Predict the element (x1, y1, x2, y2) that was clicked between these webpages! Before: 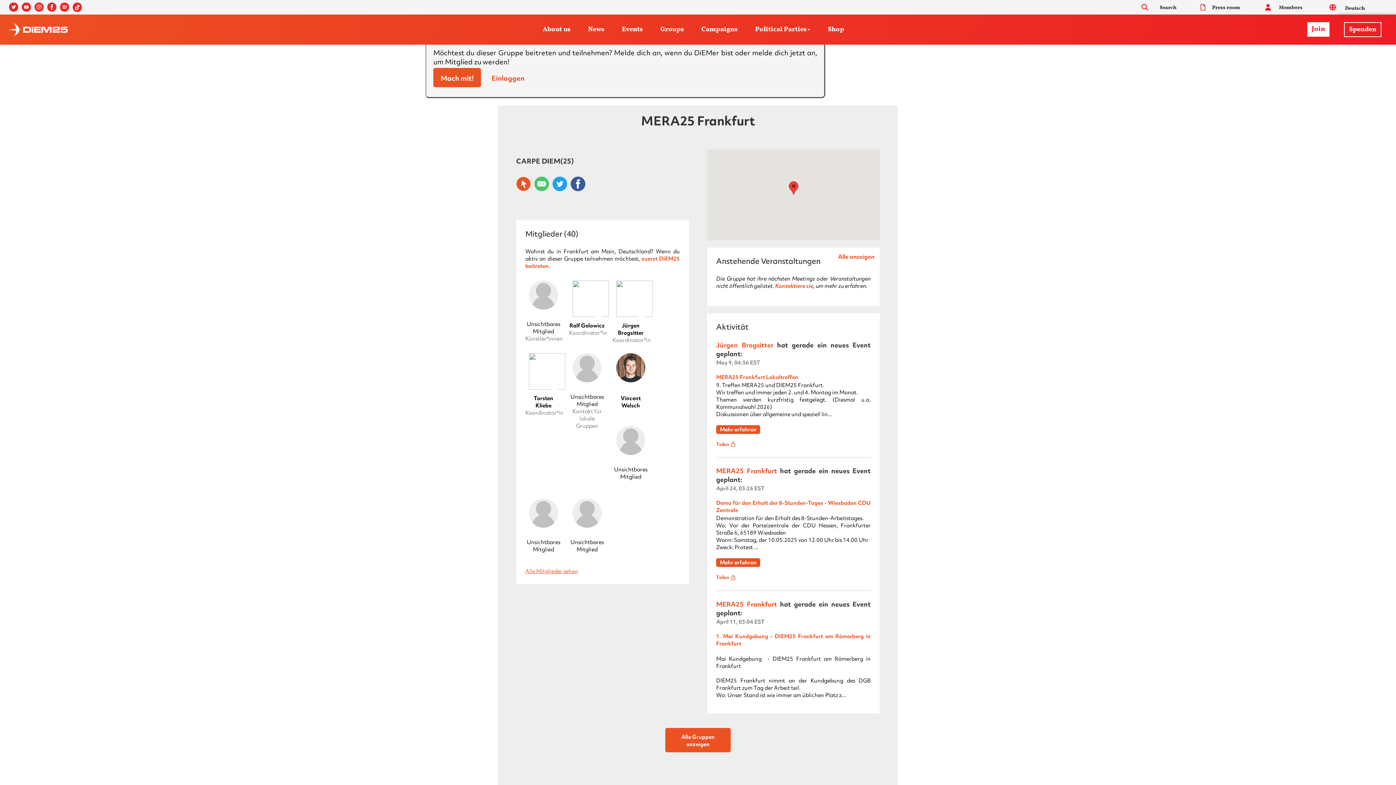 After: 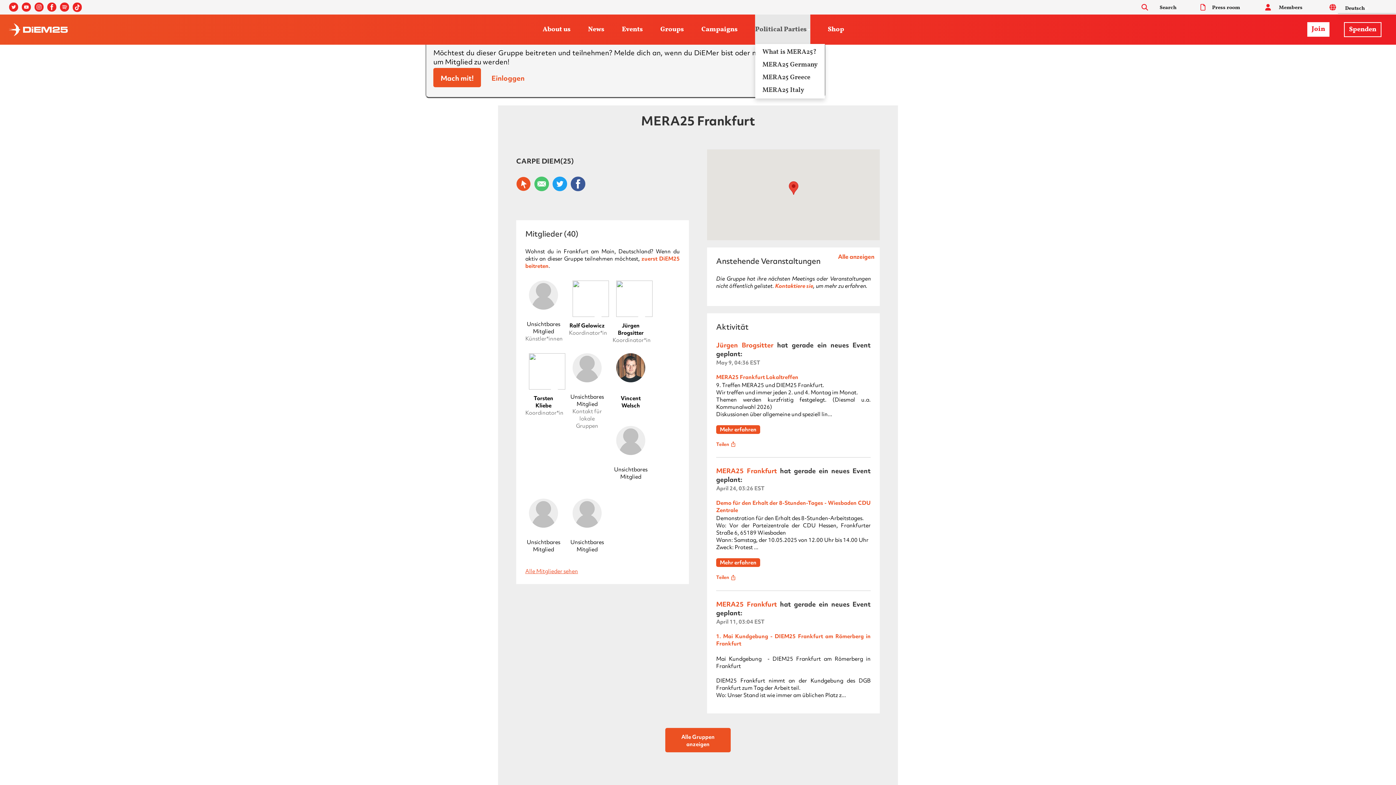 Action: bbox: (755, 14, 810, 44) label: Political Parties